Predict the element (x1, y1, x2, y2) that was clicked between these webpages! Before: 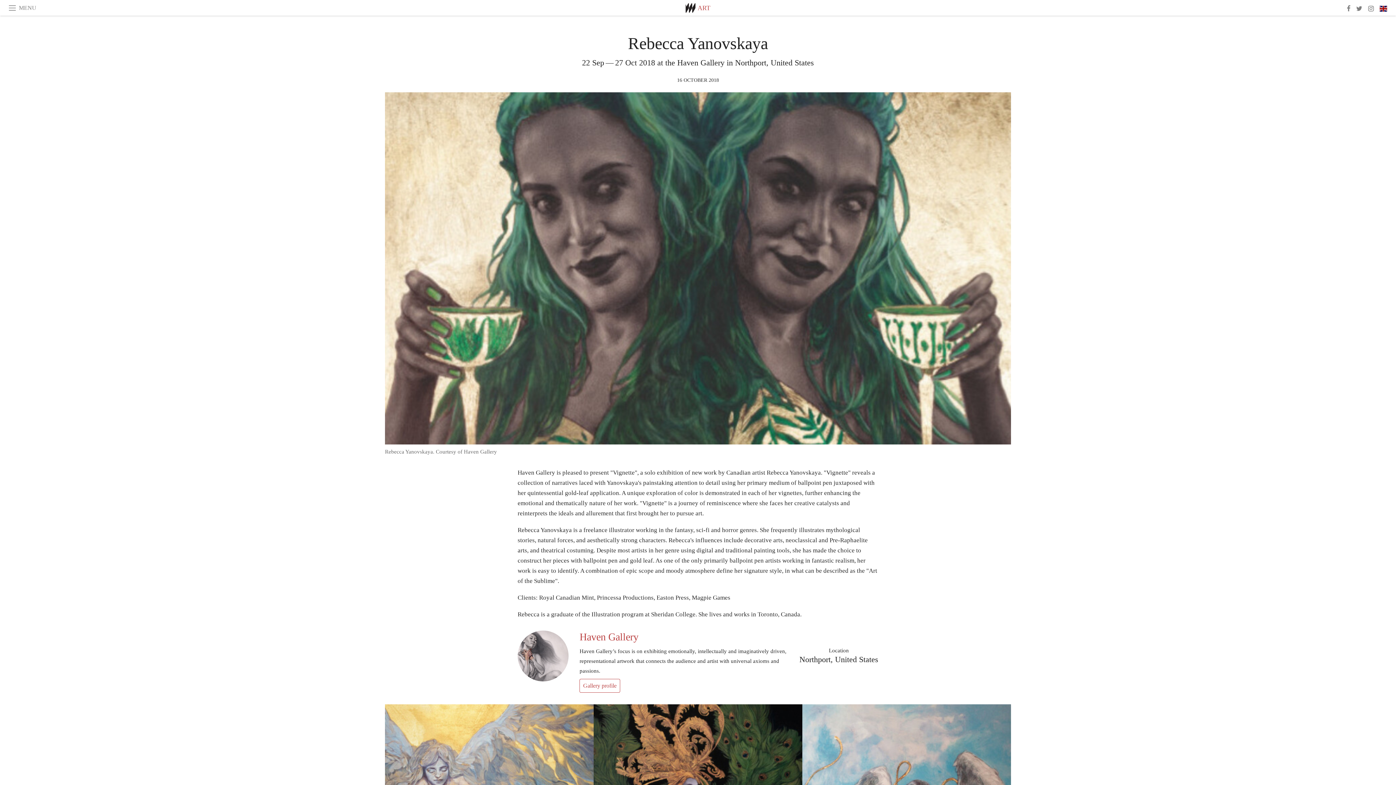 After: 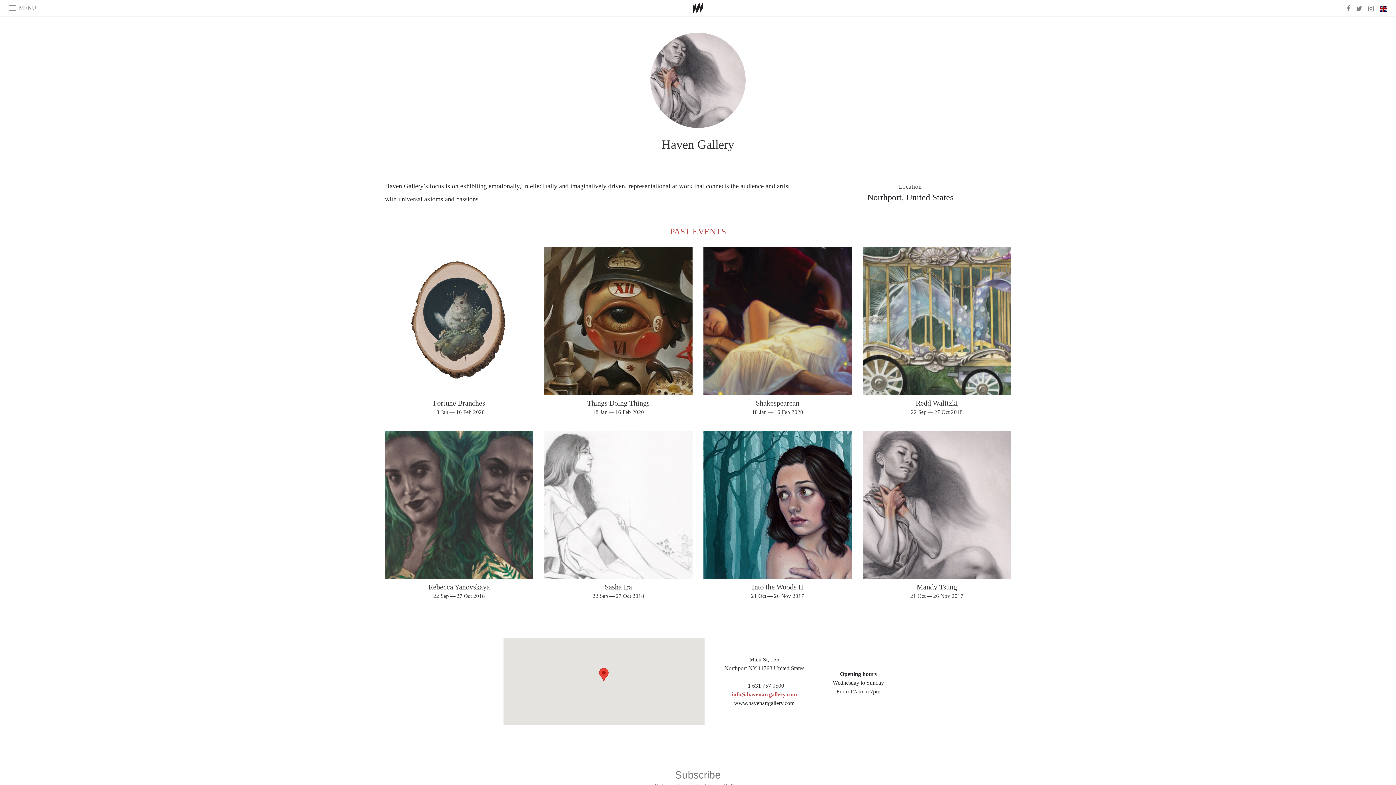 Action: bbox: (579, 679, 620, 693) label: Gallery profile